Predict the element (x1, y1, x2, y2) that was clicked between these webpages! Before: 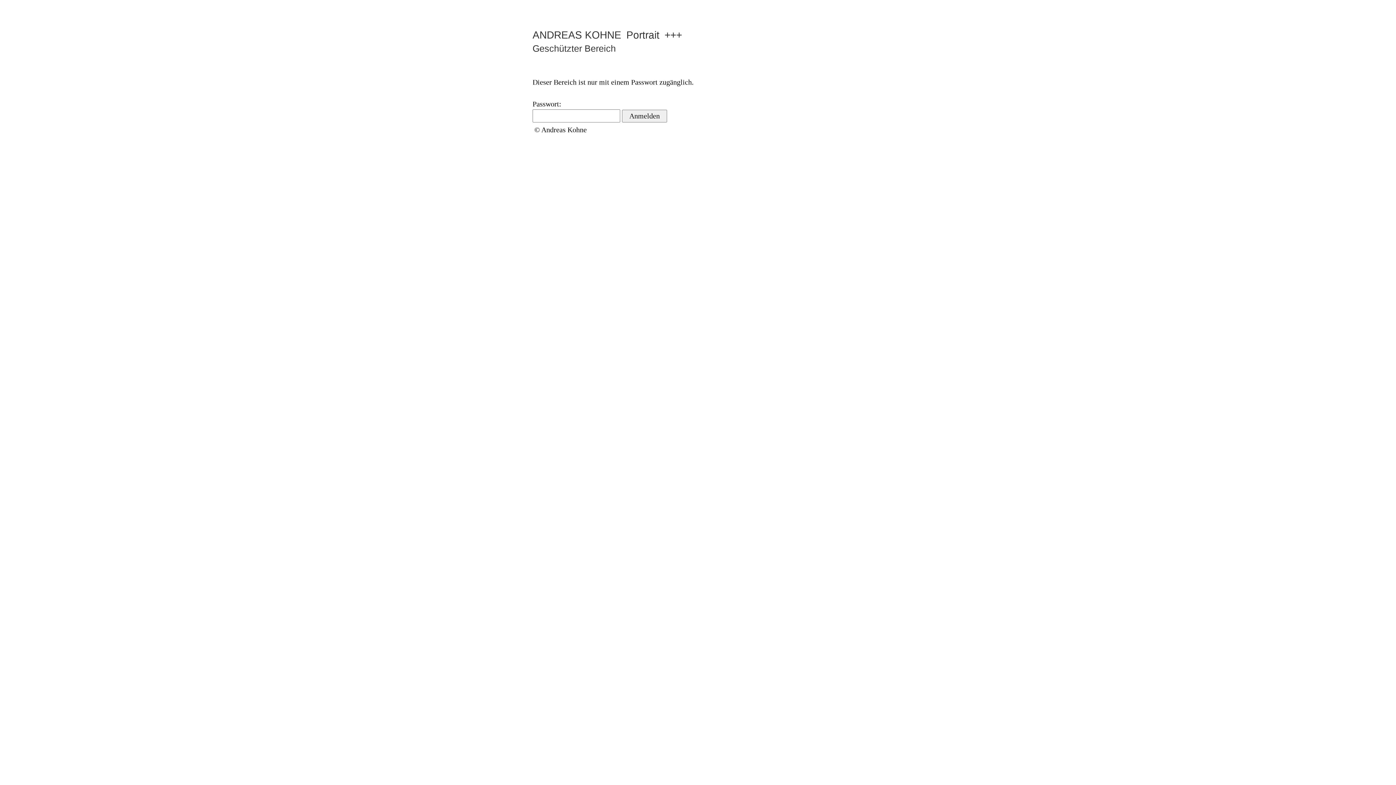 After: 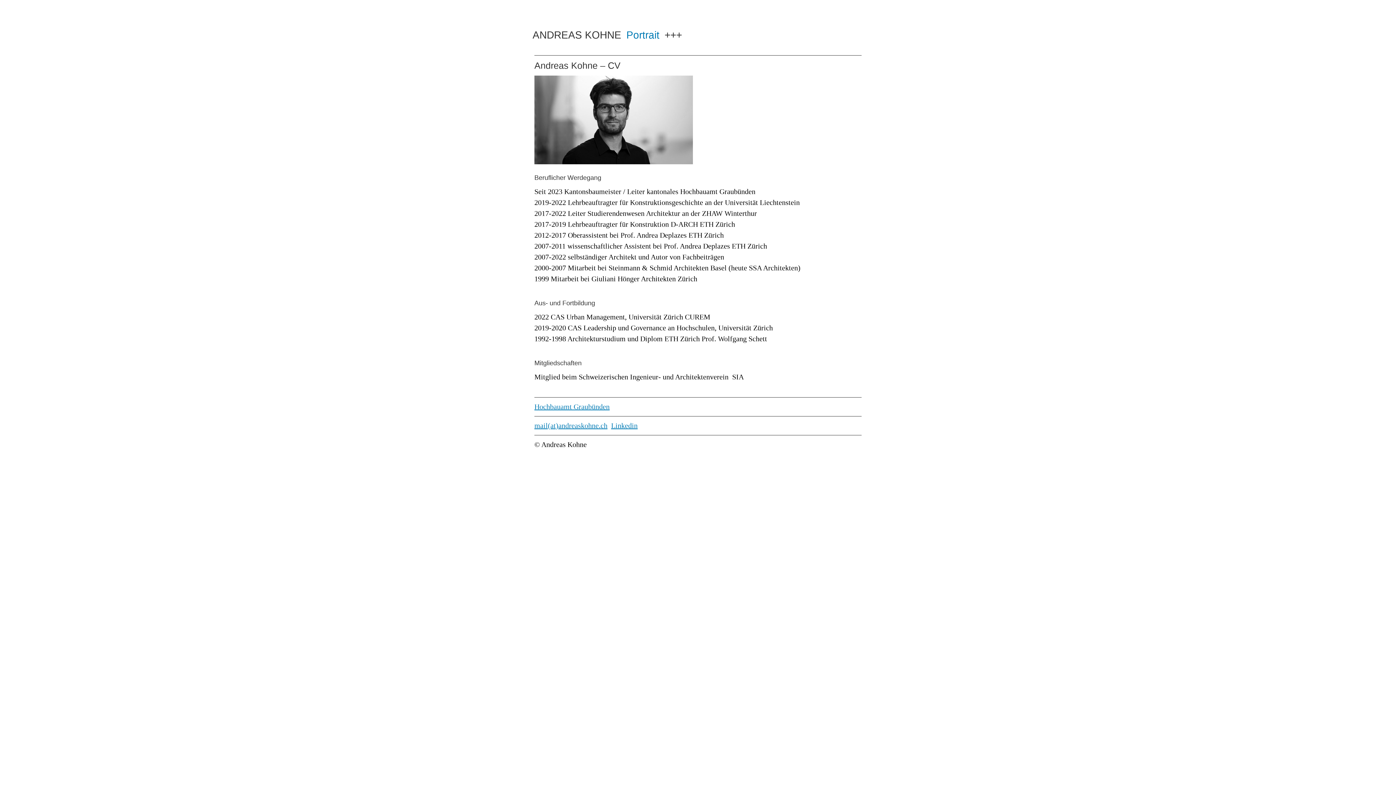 Action: bbox: (626, 29, 664, 40) label: Portrait